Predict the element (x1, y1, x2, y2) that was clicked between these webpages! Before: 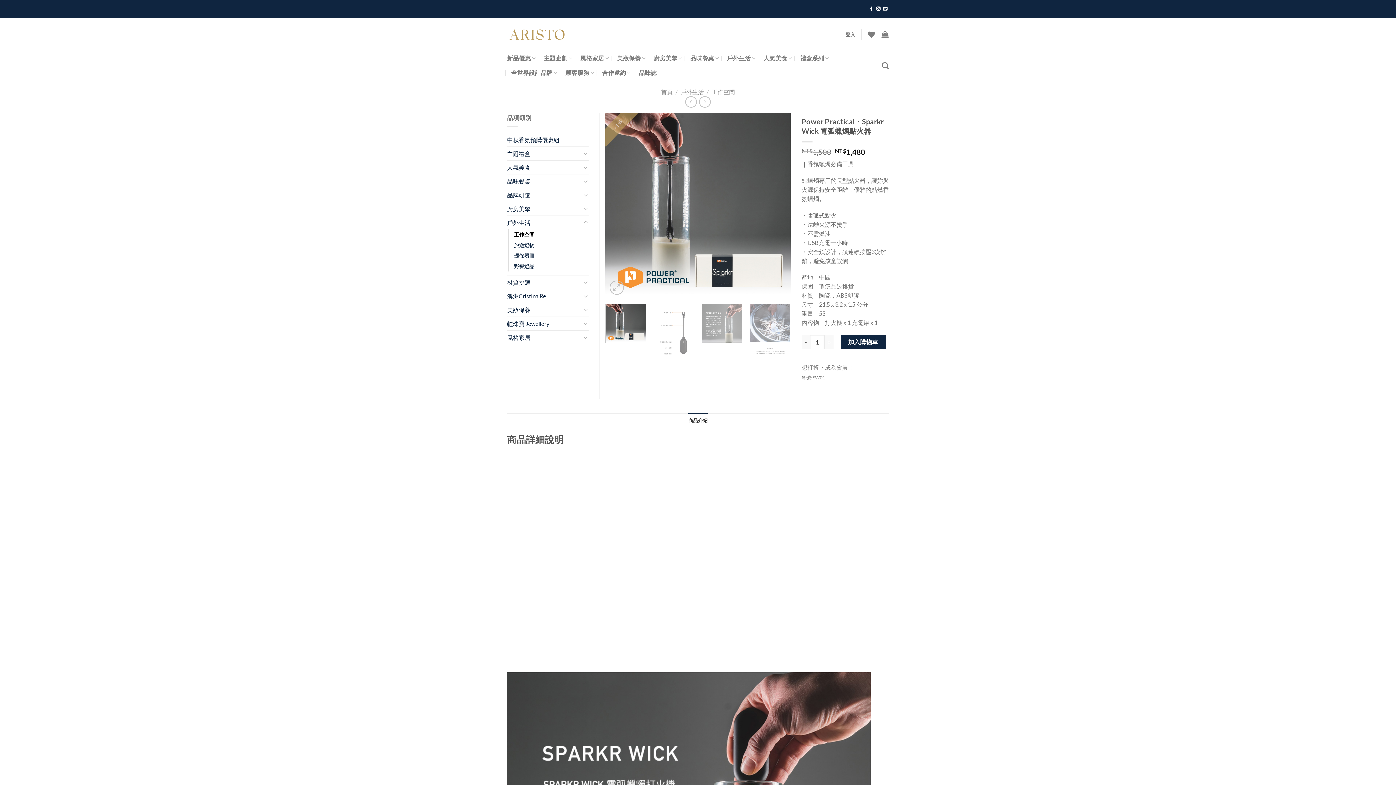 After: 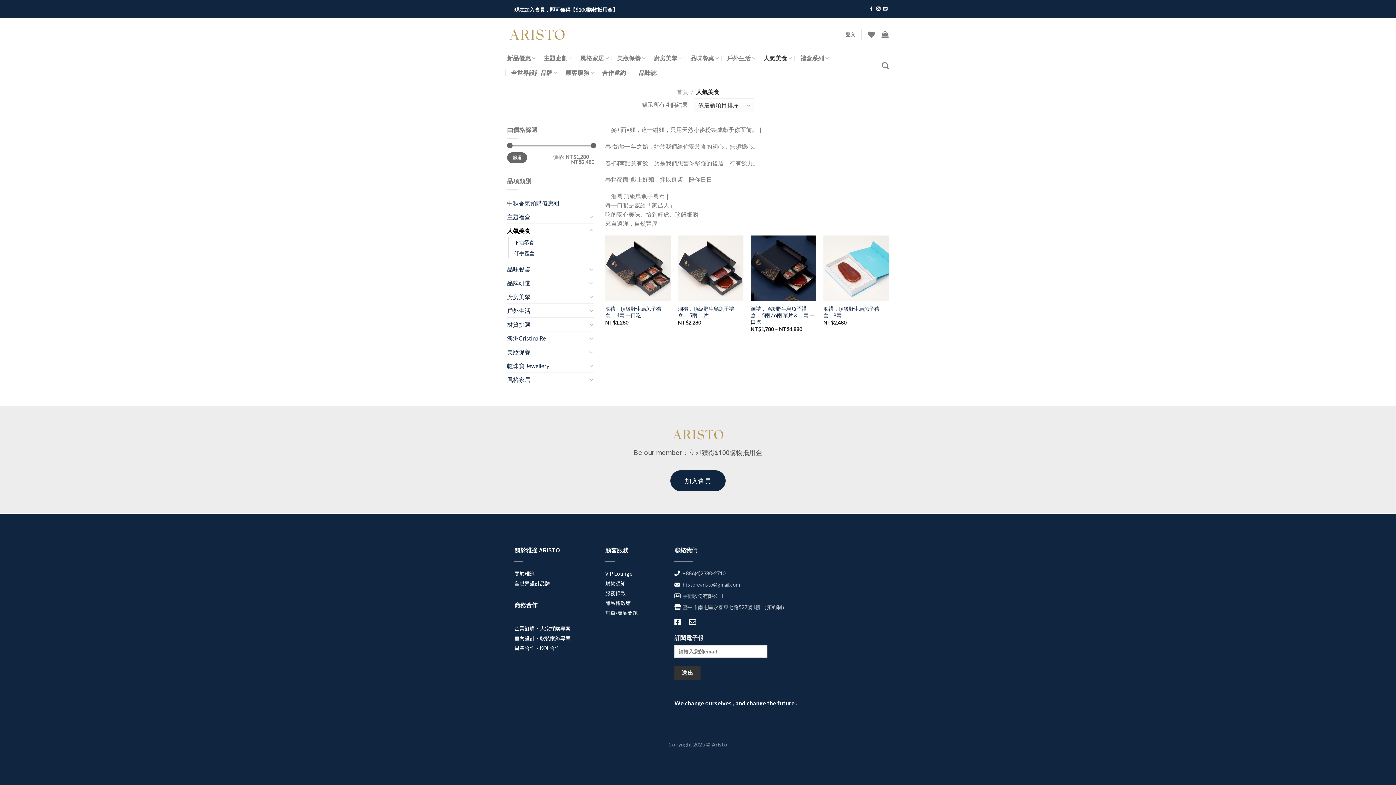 Action: bbox: (763, 50, 792, 65) label: 人氣美食